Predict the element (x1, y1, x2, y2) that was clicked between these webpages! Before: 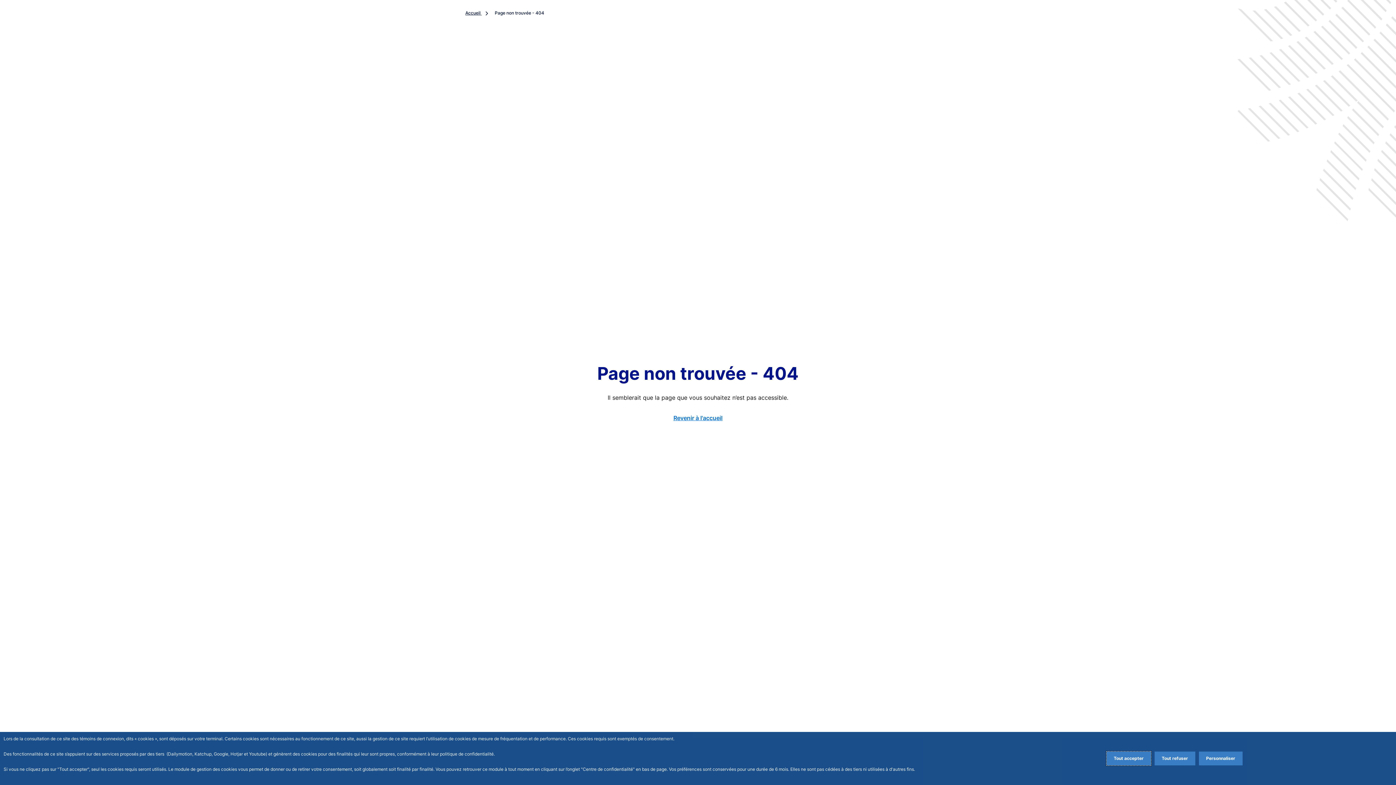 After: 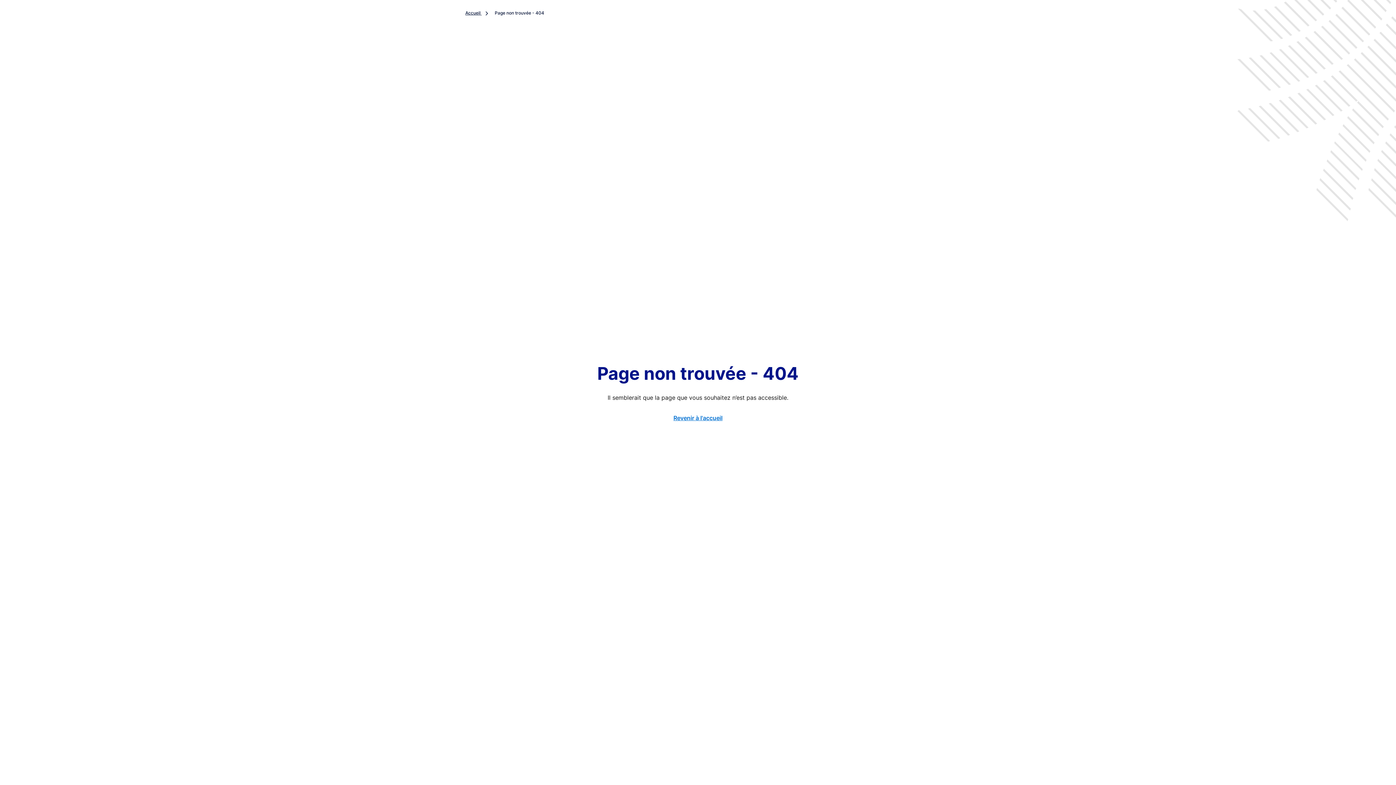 Action: label: Accept proposed privacy settings bbox: (1106, 752, 1151, 765)